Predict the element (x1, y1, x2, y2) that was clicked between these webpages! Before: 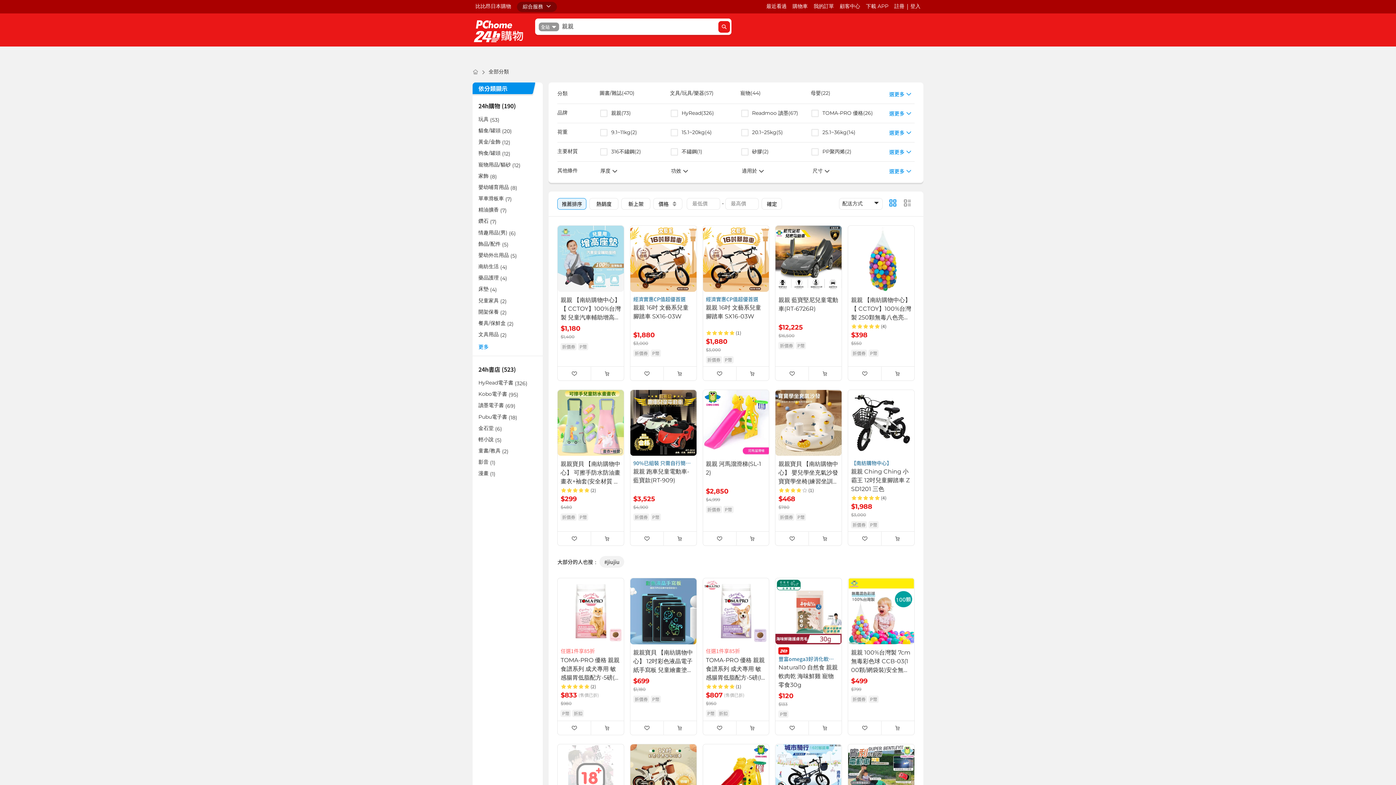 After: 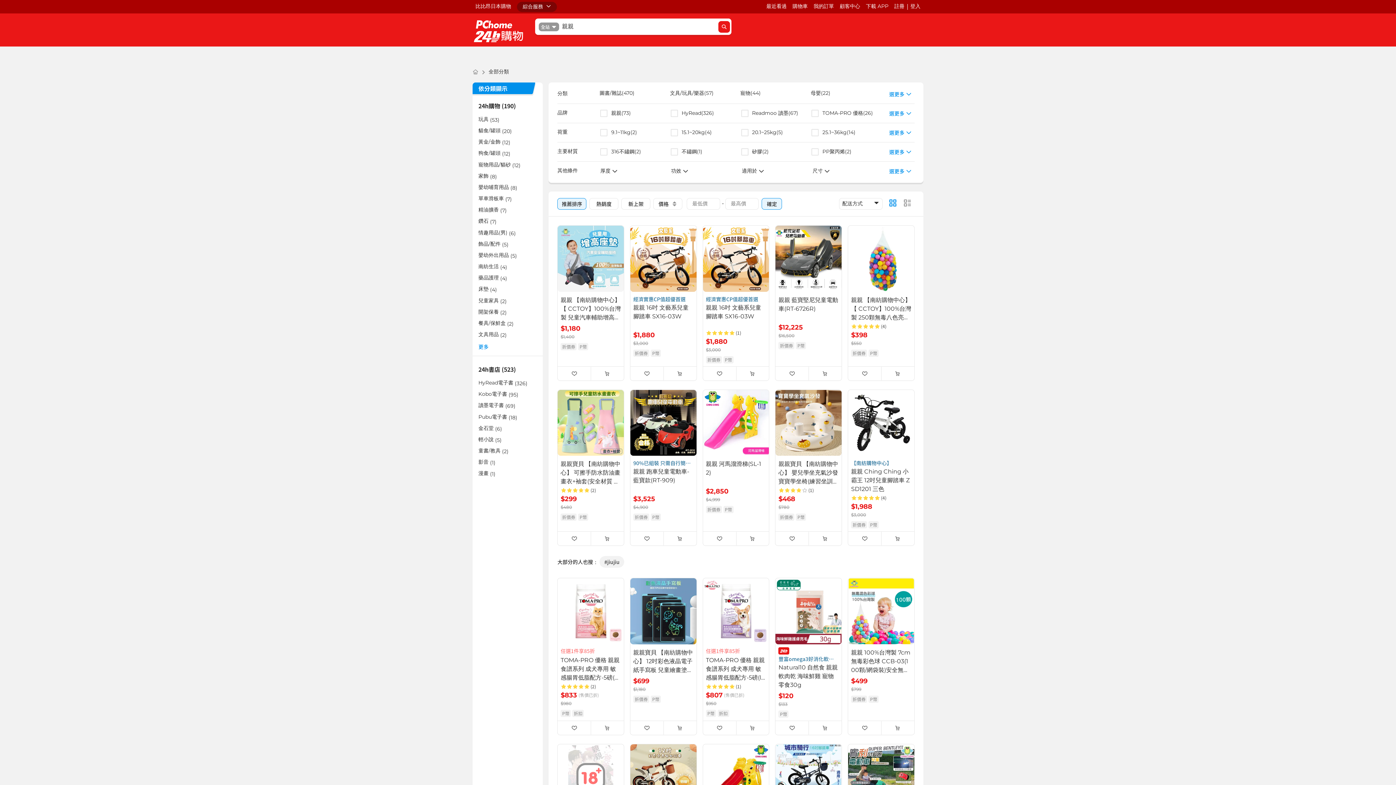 Action: label: 確定 bbox: (761, 198, 782, 209)